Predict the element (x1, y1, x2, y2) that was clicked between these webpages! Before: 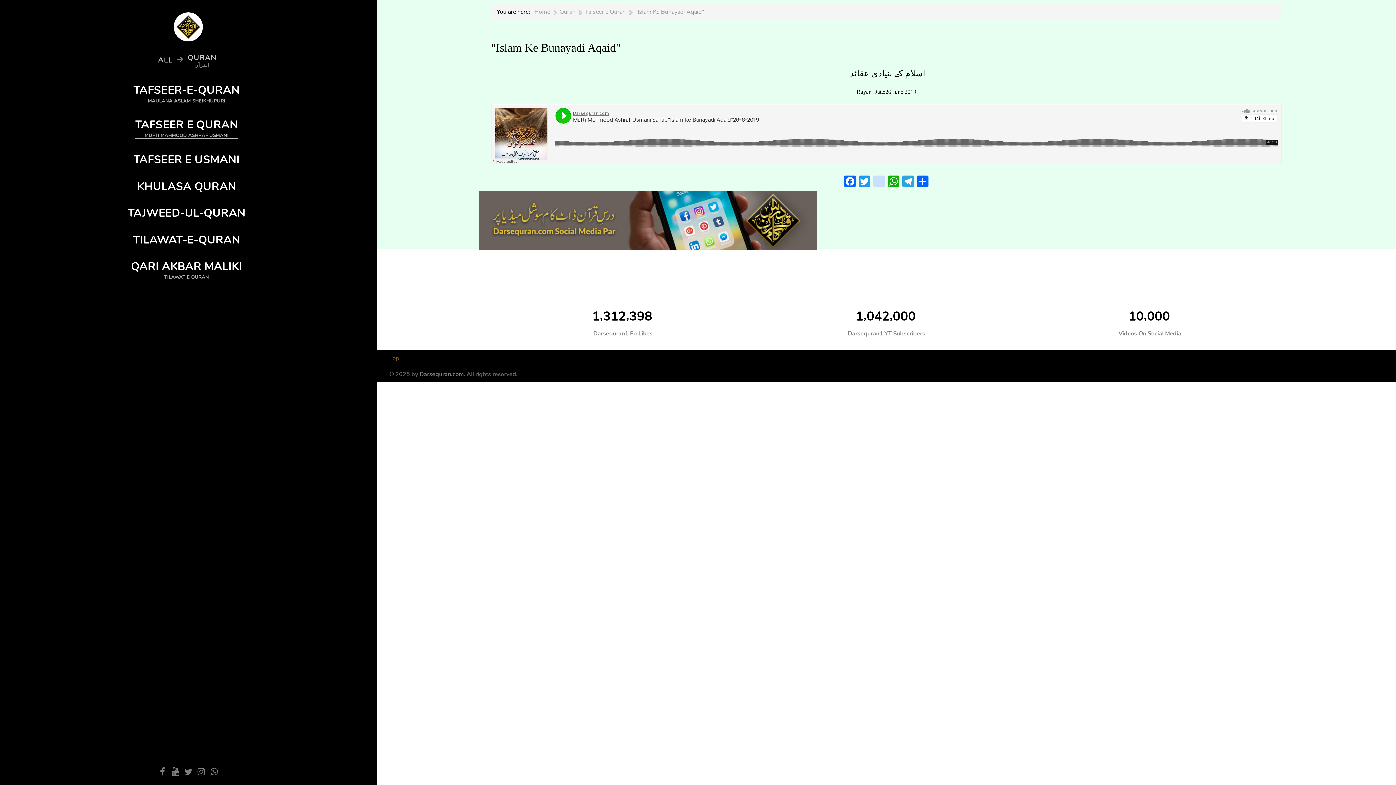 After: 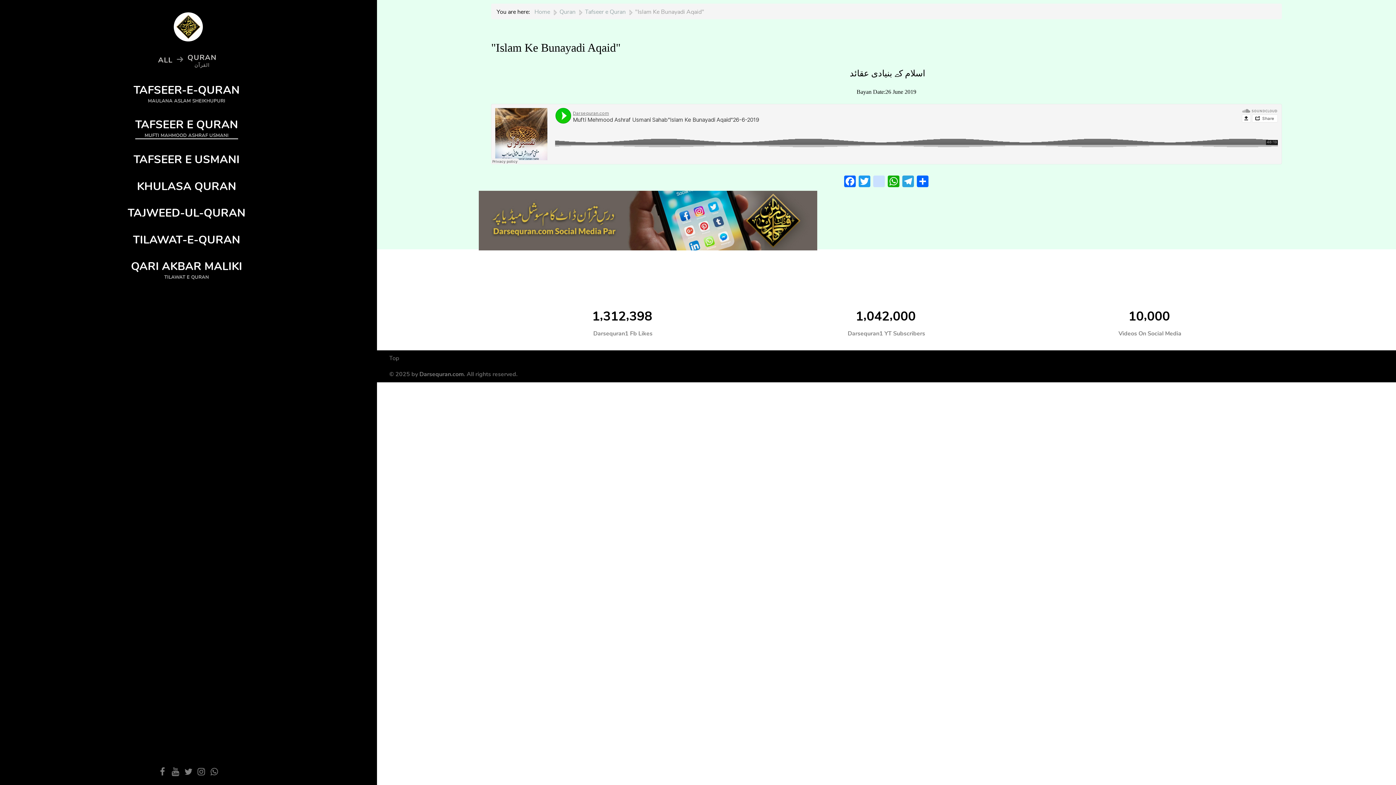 Action: label: Top bbox: (389, 355, 399, 361)